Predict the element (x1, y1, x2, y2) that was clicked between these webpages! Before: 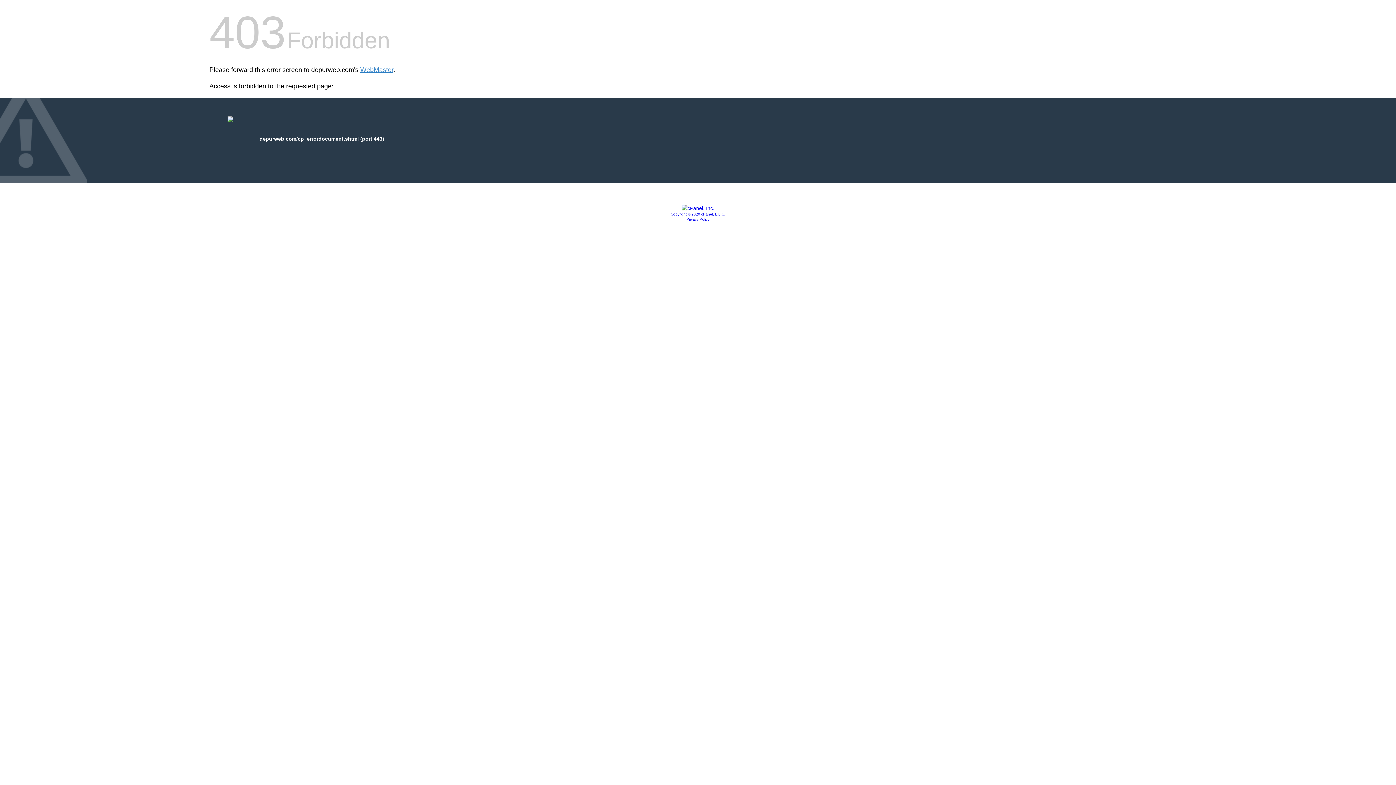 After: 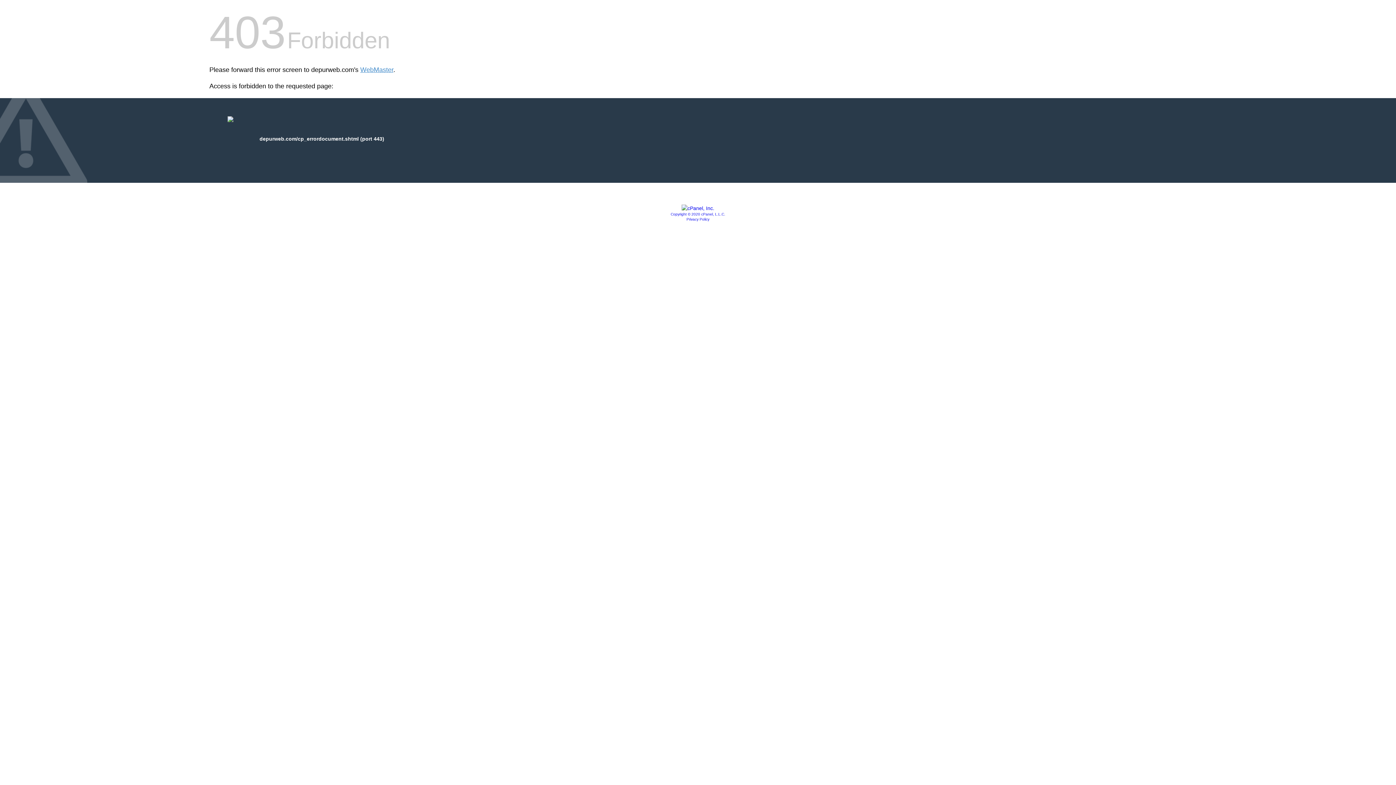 Action: label: Copyright © 2020 cPanel, L.L.C. bbox: (670, 212, 725, 216)